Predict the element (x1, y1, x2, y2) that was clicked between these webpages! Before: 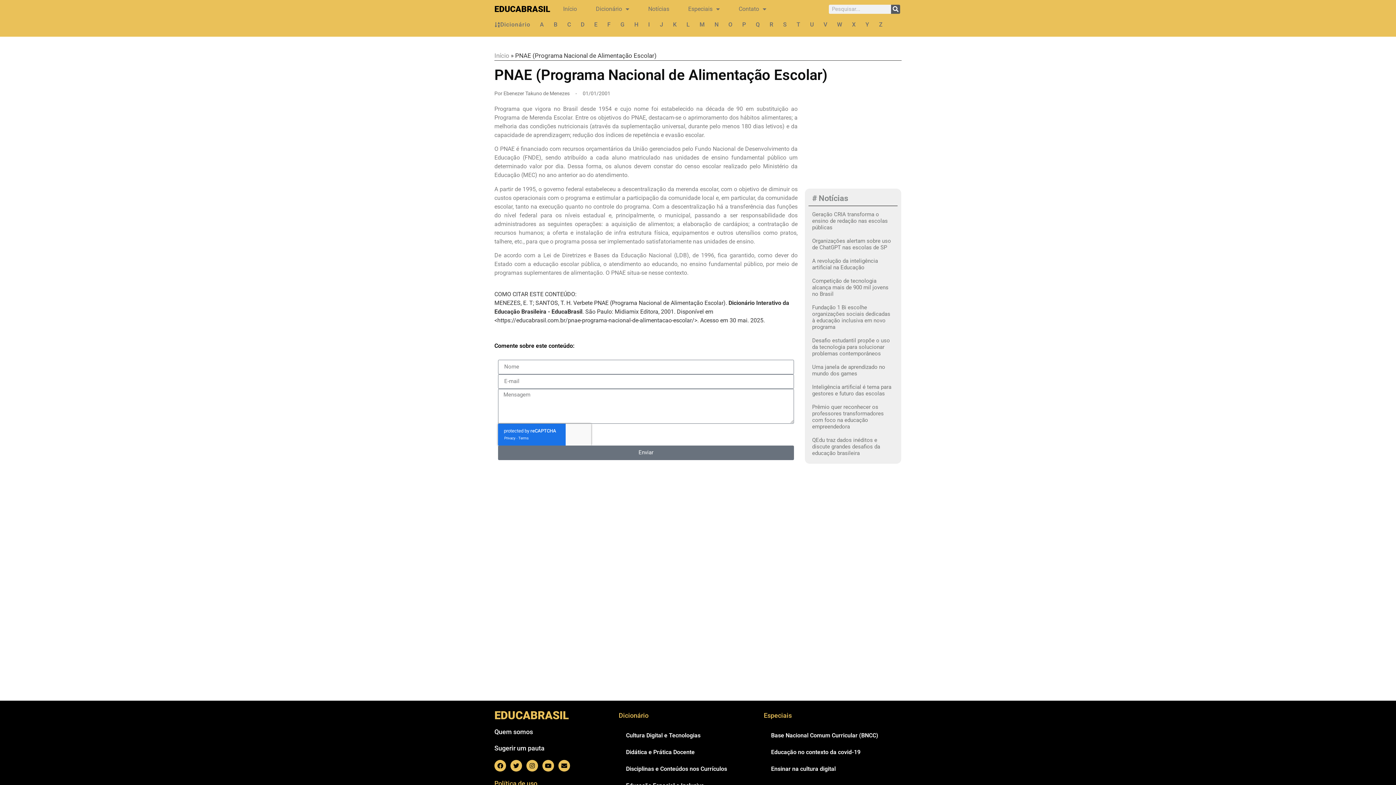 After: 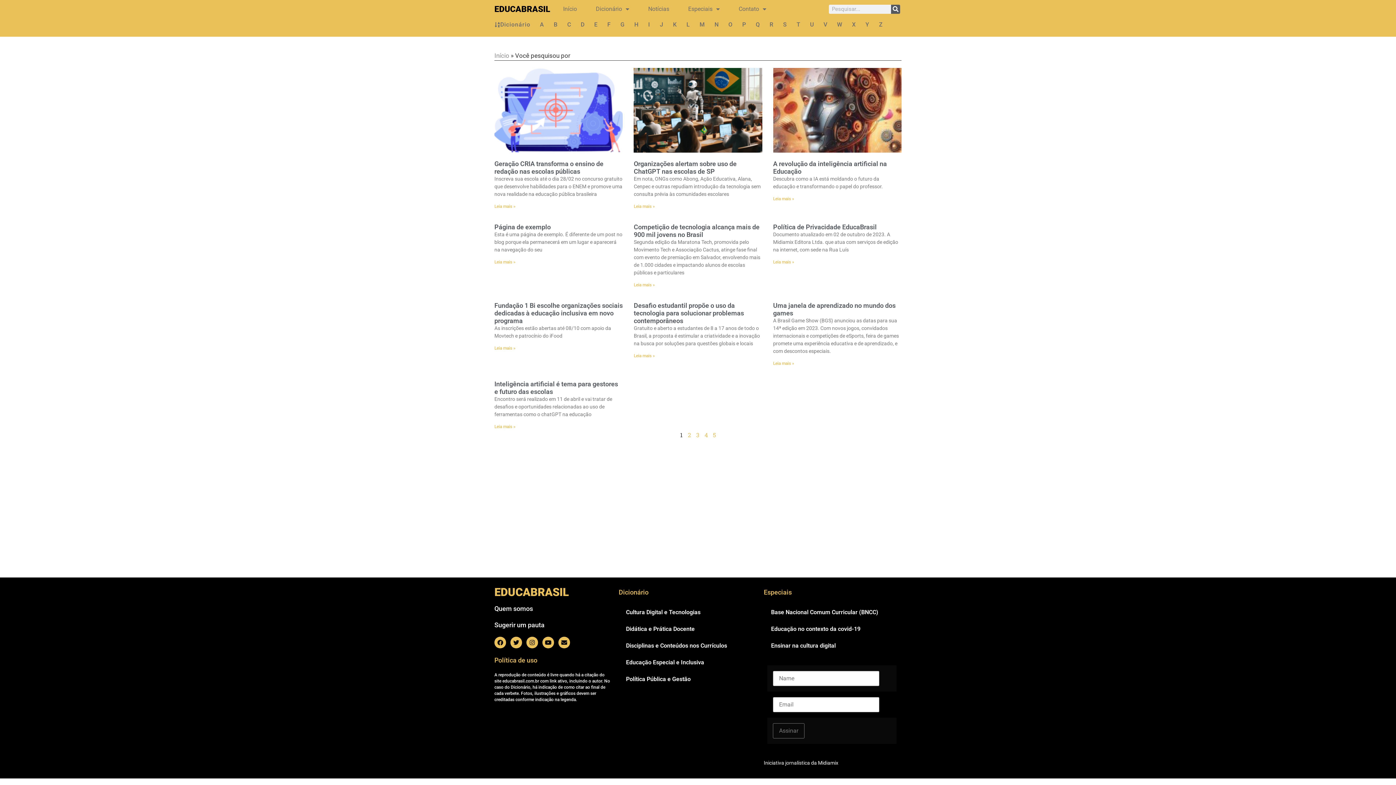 Action: label: Search bbox: (891, 4, 900, 13)